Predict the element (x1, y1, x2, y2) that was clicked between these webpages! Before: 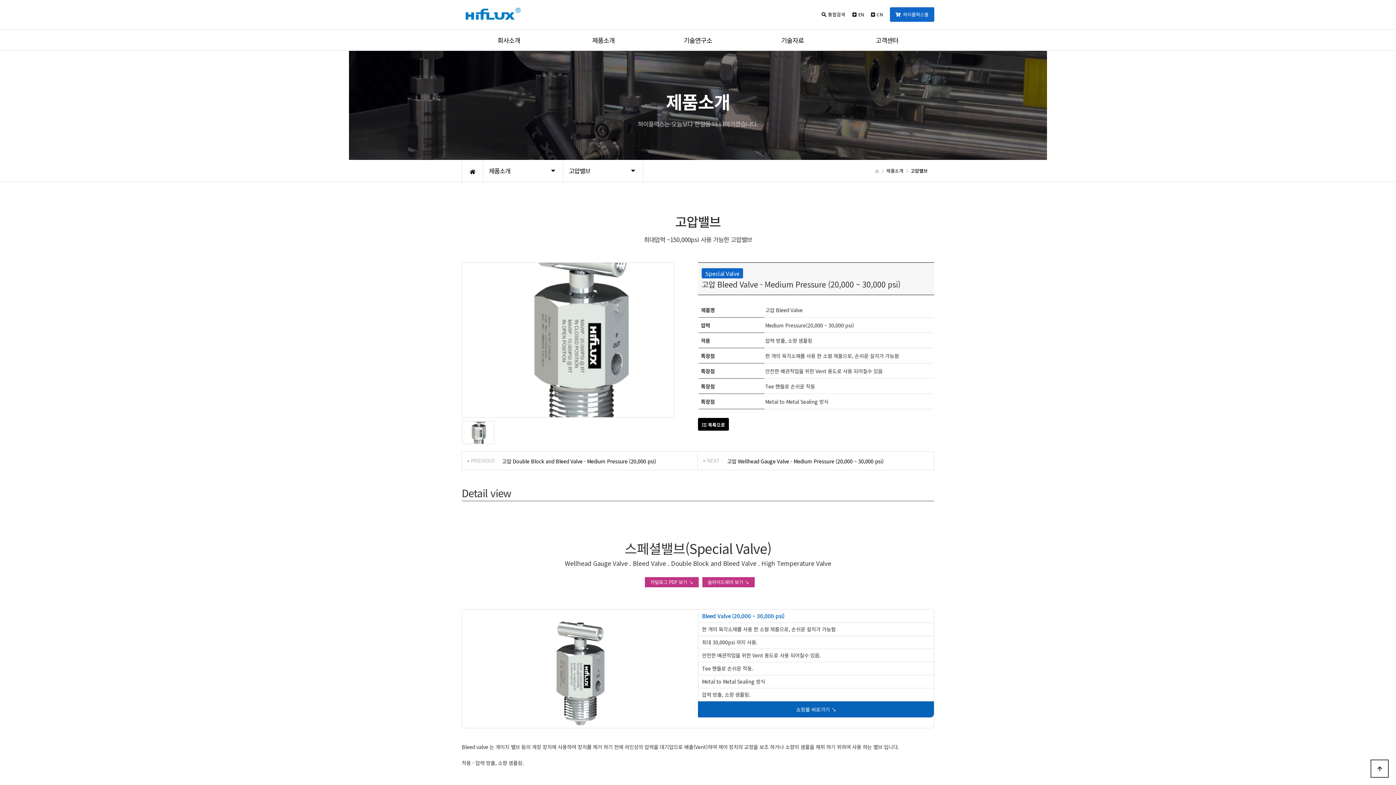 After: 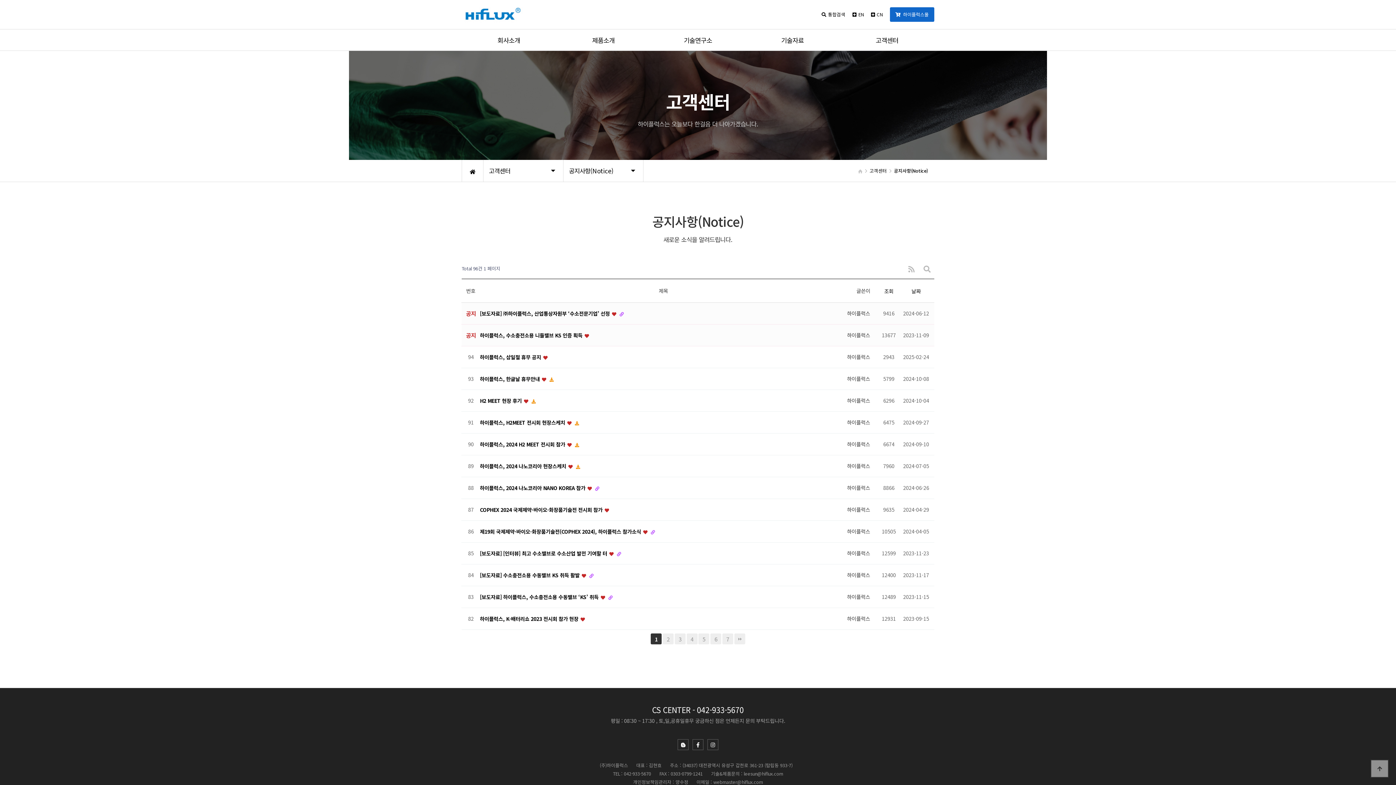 Action: label: 고객센터 bbox: (840, 29, 934, 51)